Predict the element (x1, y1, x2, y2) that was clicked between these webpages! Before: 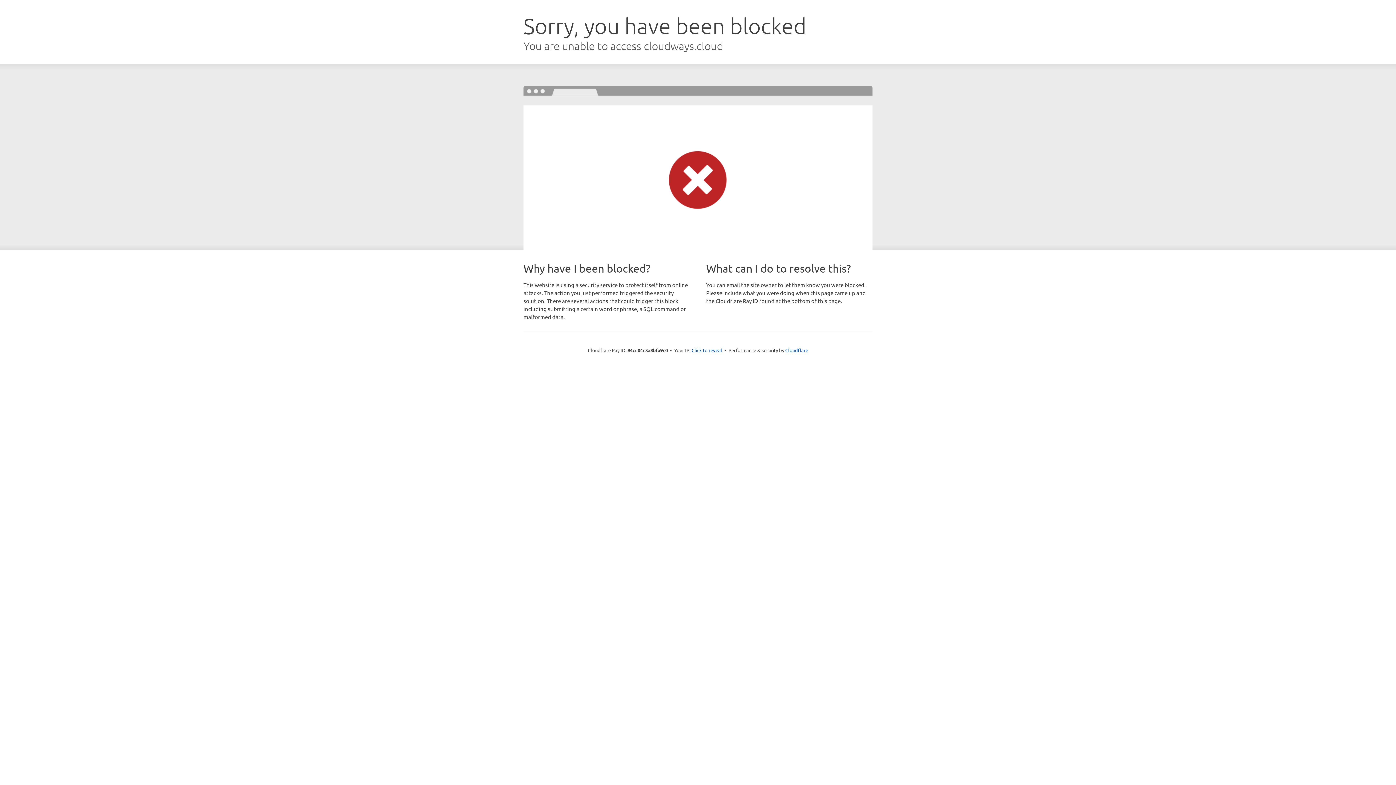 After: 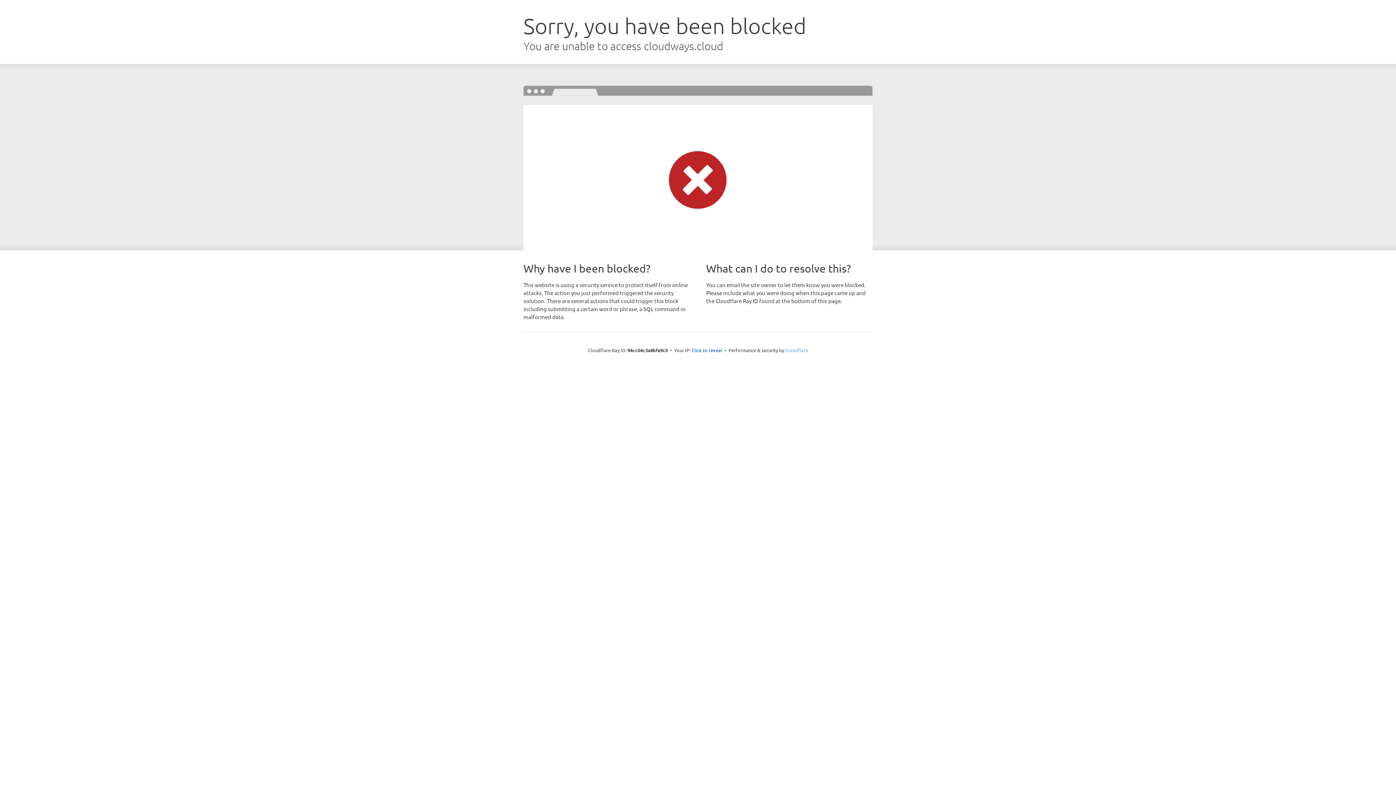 Action: label: Cloudflare bbox: (785, 347, 808, 353)